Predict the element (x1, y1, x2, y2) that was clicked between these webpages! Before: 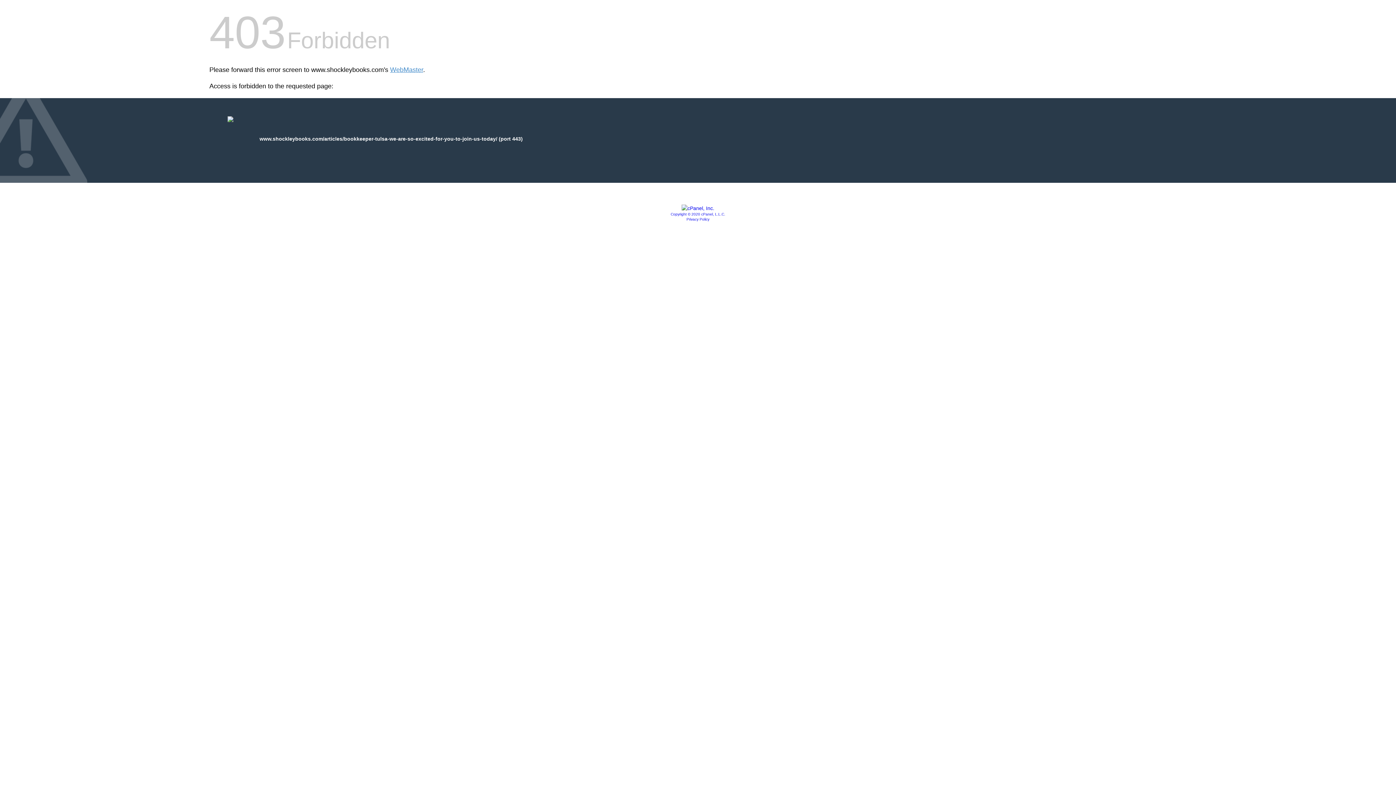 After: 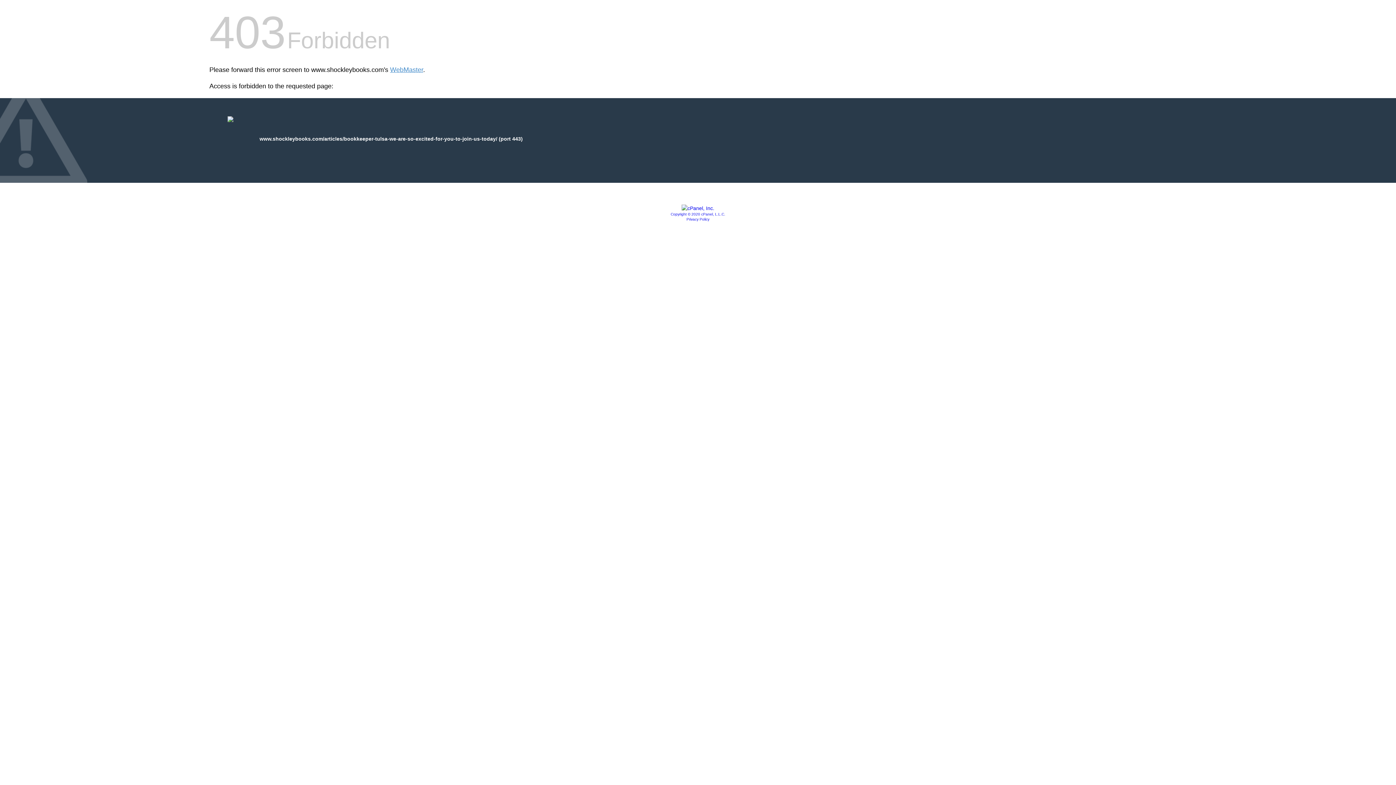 Action: label: Copyright © 2020 cPanel, L.L.C. bbox: (670, 212, 725, 216)